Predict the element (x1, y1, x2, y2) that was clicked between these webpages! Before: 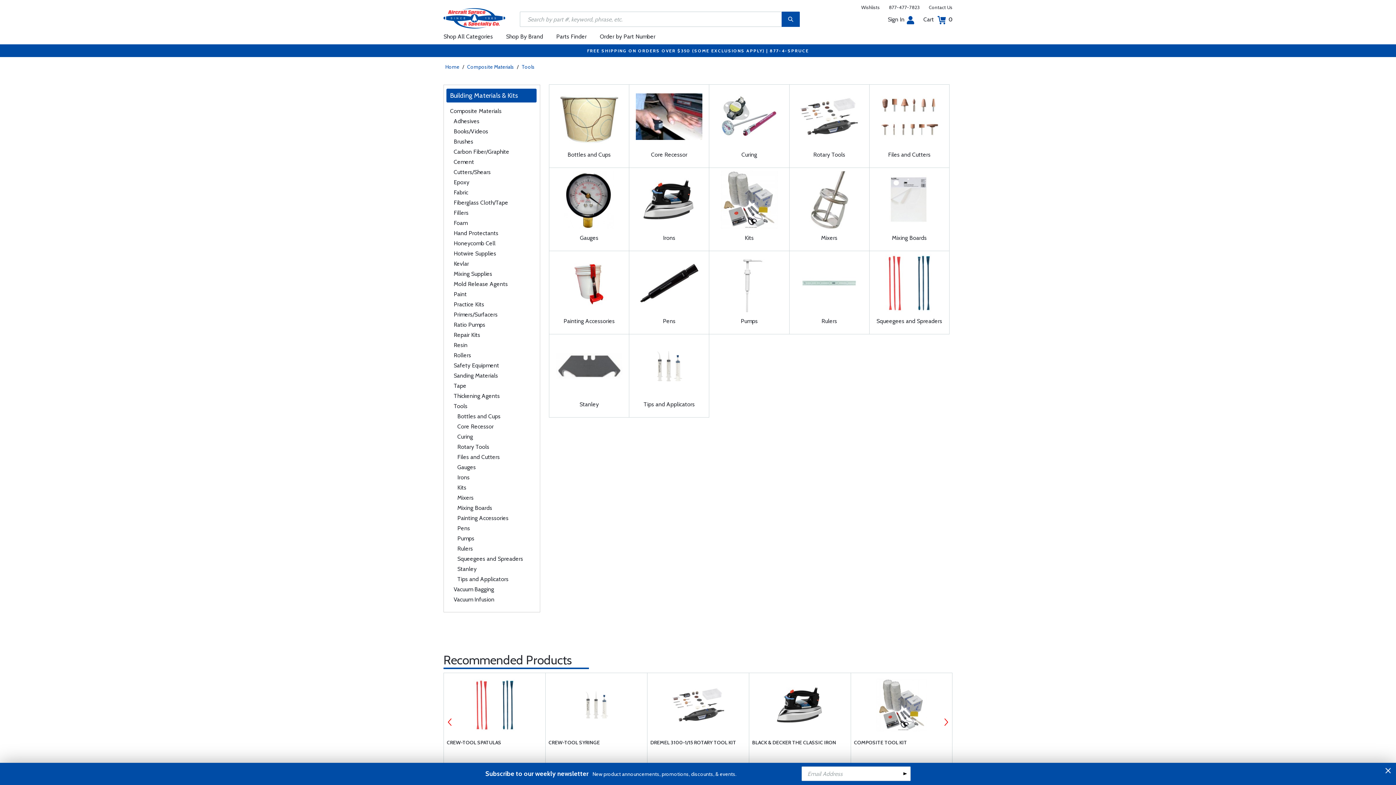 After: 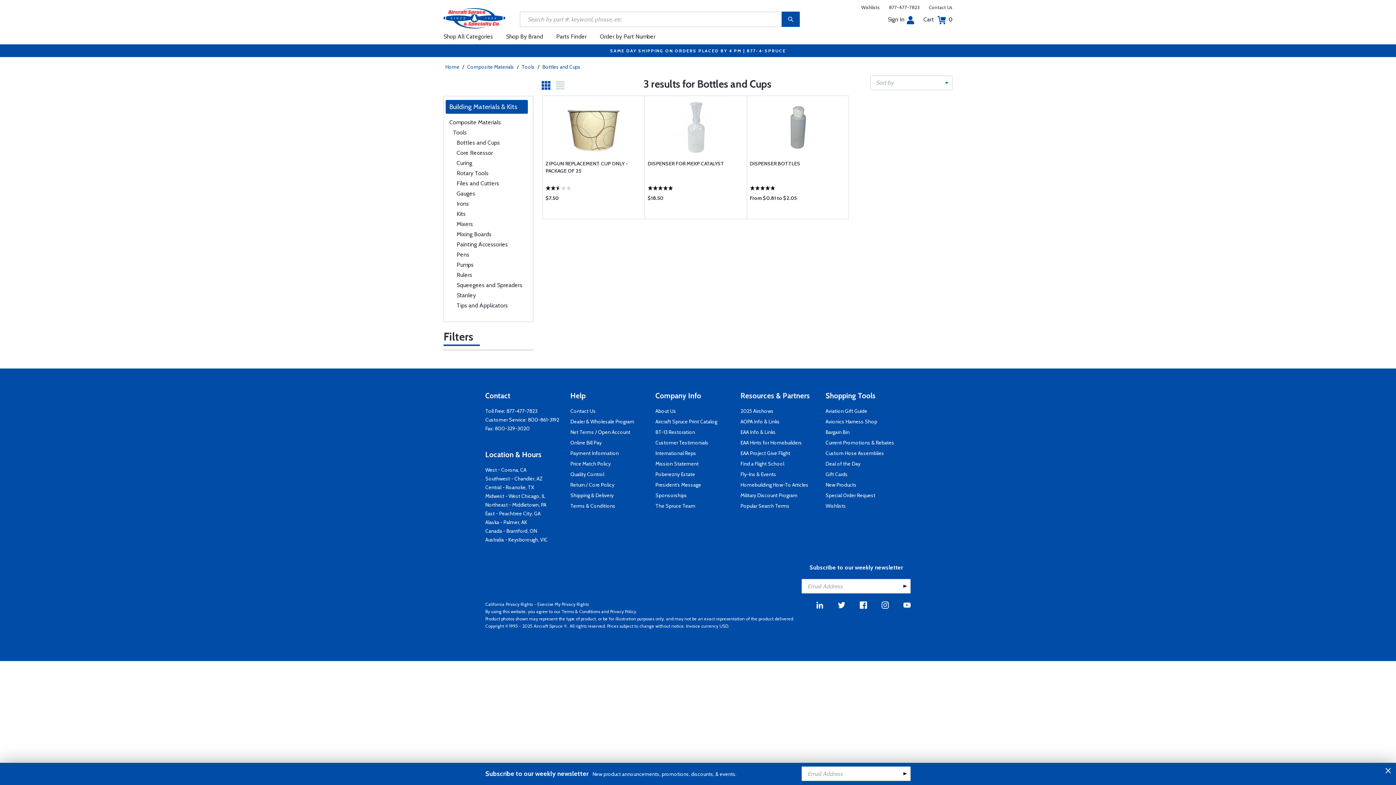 Action: label: Bottles and Cups bbox: (457, 411, 542, 421)